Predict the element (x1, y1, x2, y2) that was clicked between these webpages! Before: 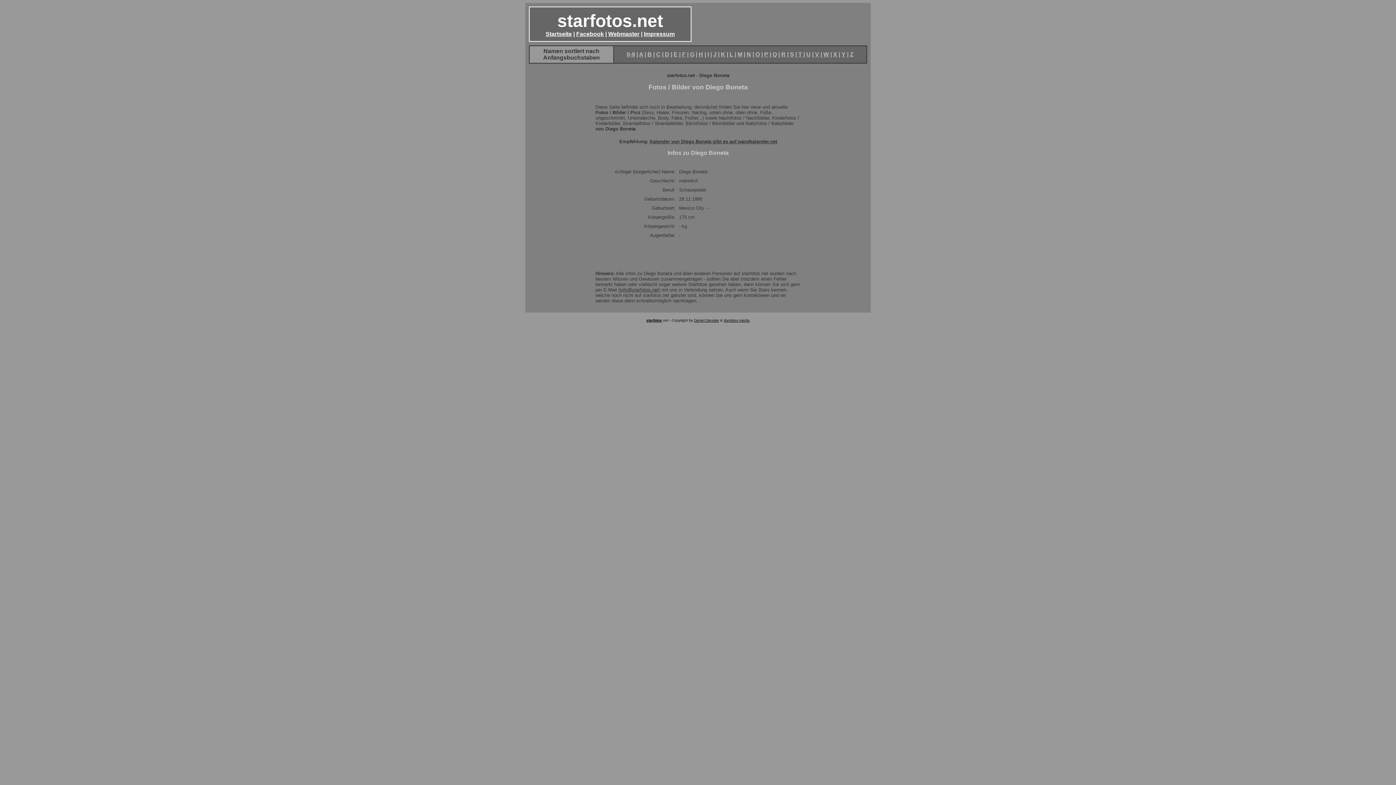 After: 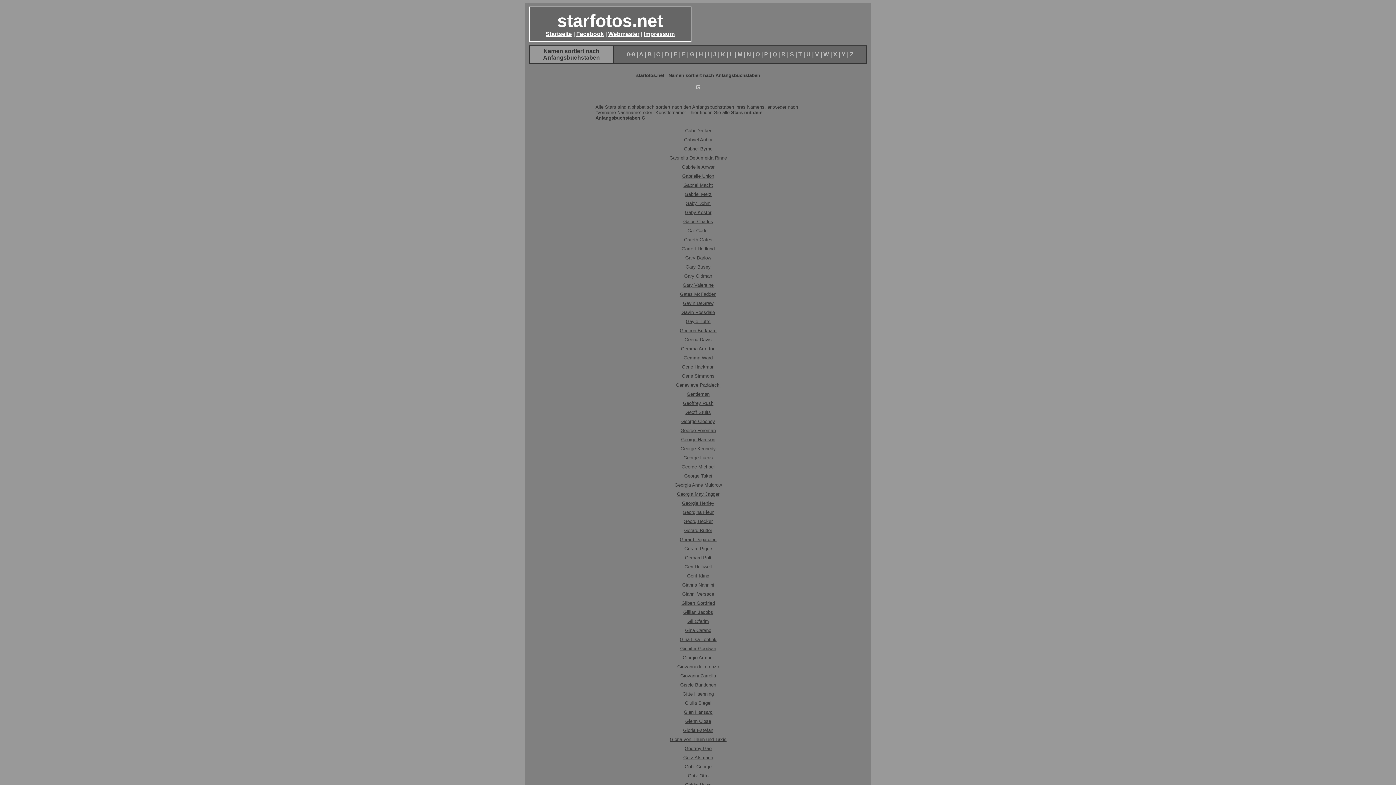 Action: label: G bbox: (690, 51, 694, 57)